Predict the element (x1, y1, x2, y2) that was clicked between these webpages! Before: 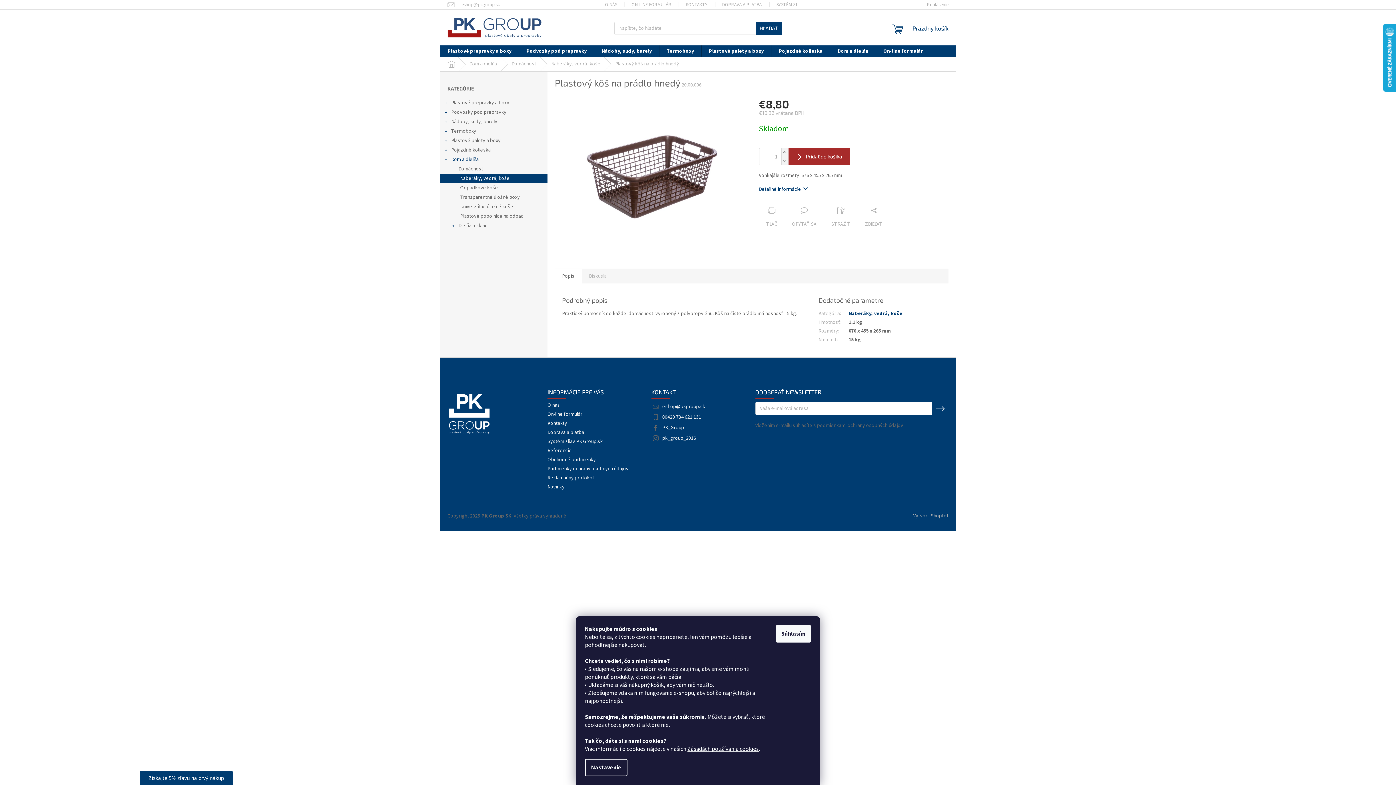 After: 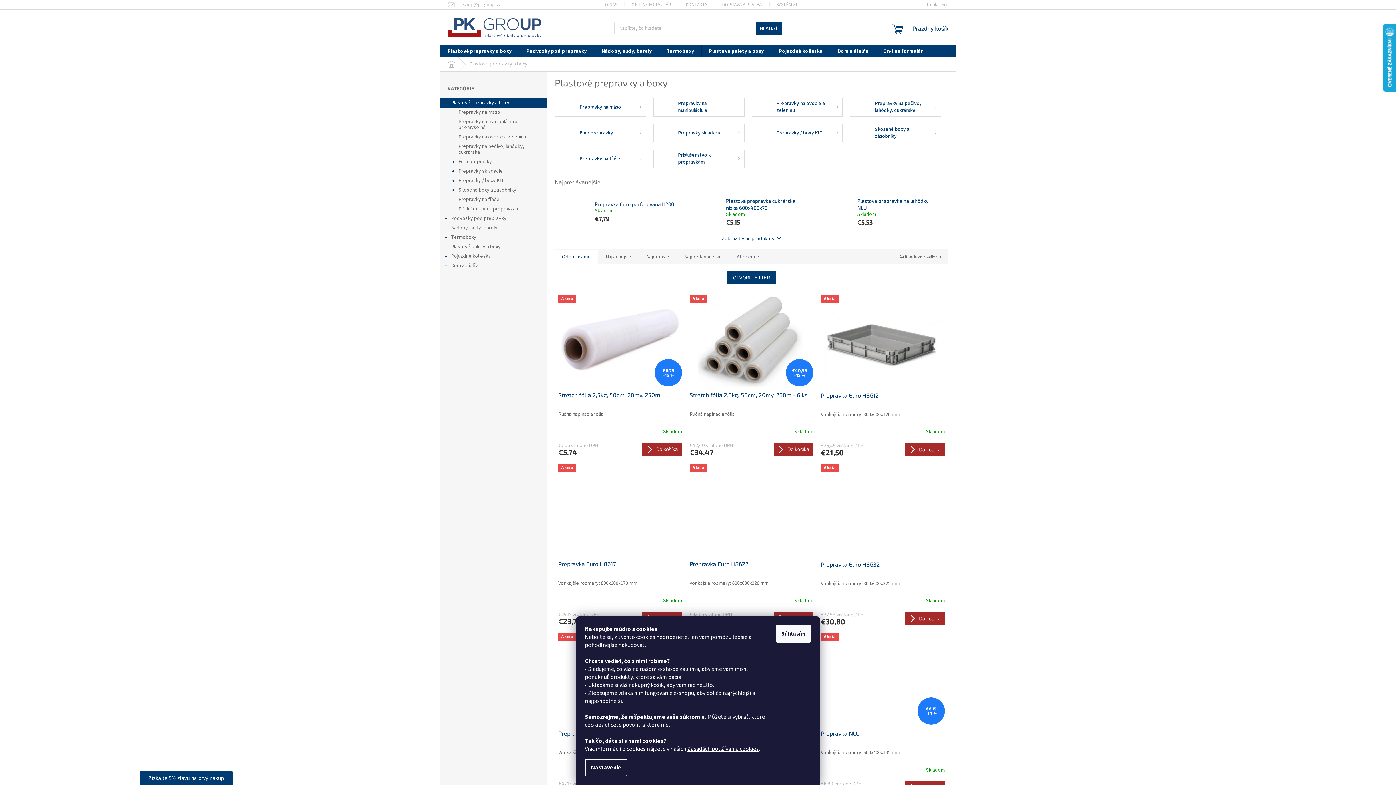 Action: label: Plastové prepravky a boxy bbox: (440, 45, 518, 57)